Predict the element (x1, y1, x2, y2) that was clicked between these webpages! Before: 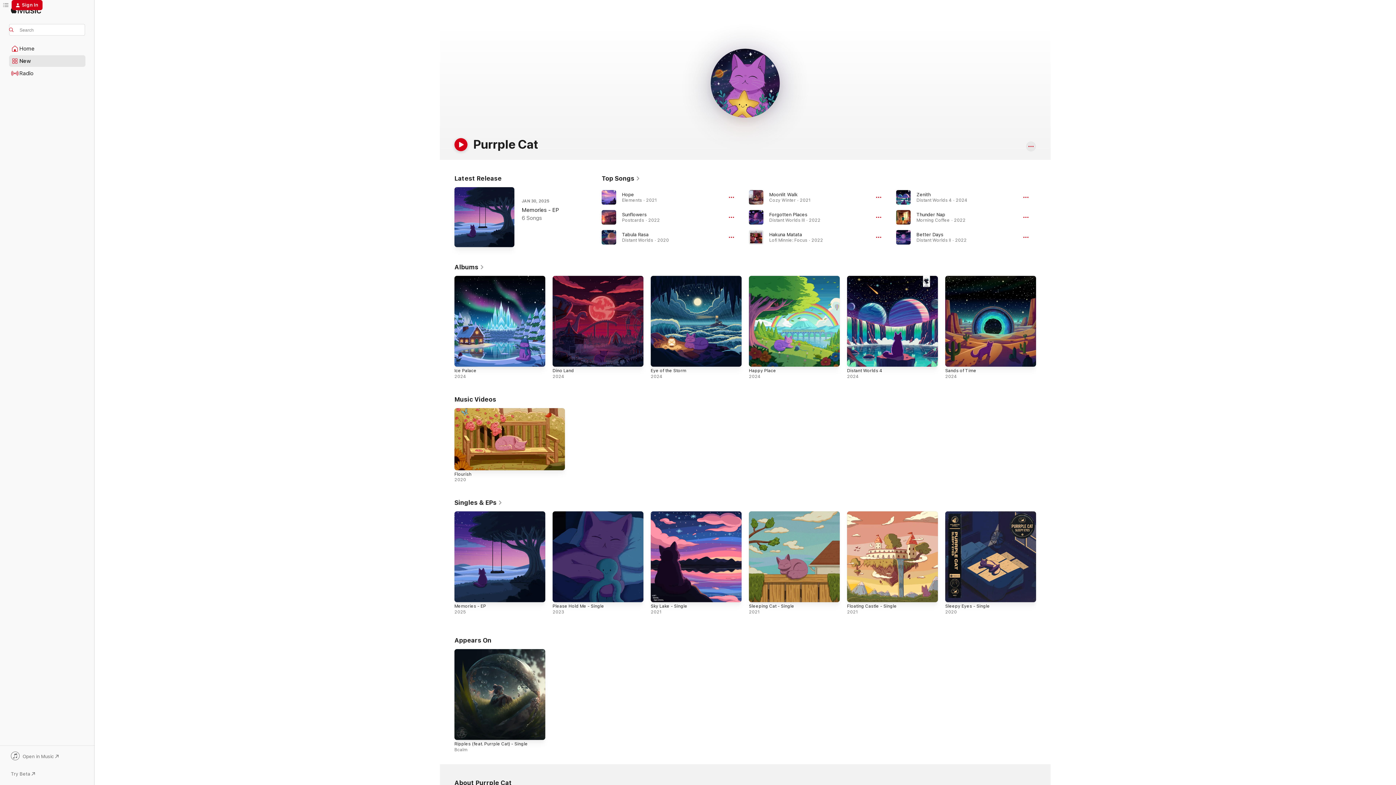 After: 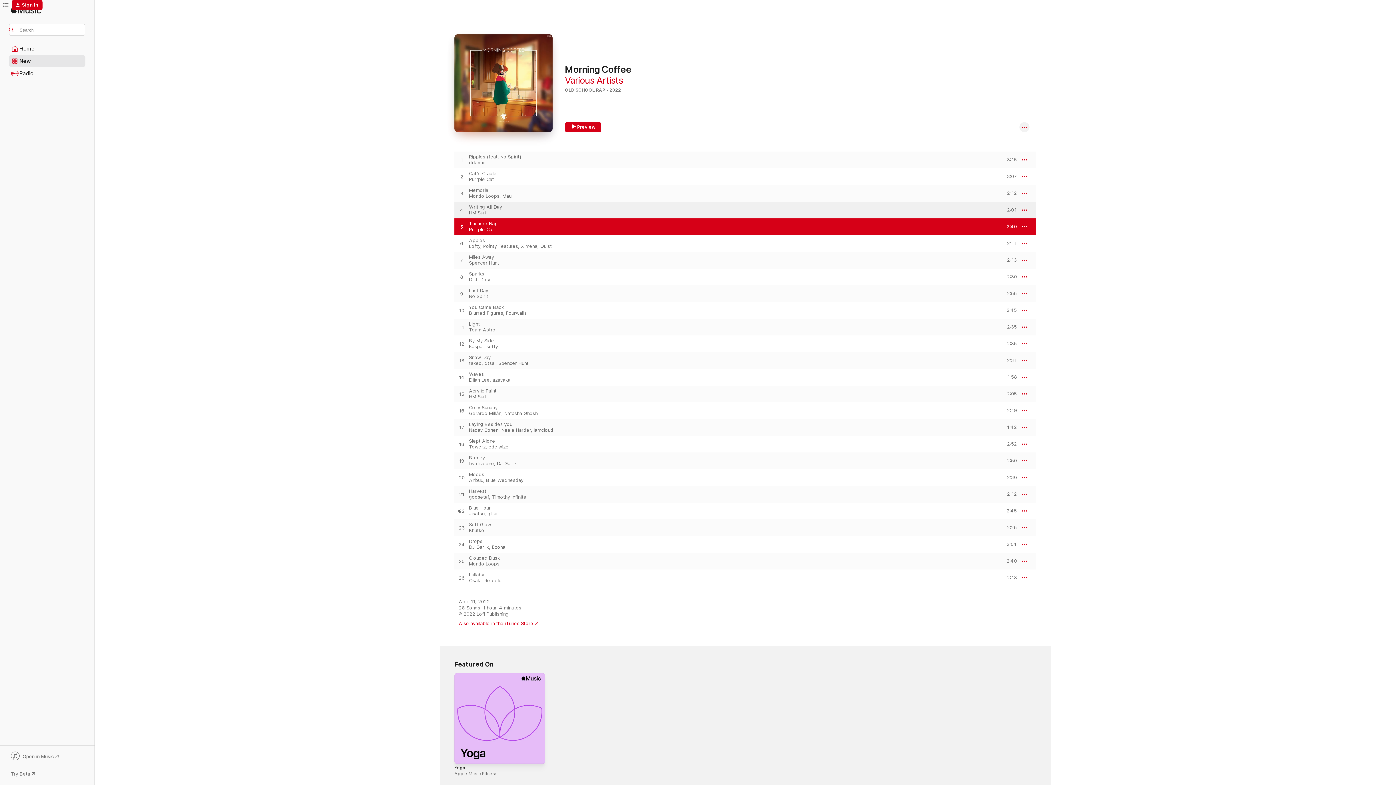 Action: bbox: (916, 211, 945, 217) label: Thunder Nap, By Purrple Cat